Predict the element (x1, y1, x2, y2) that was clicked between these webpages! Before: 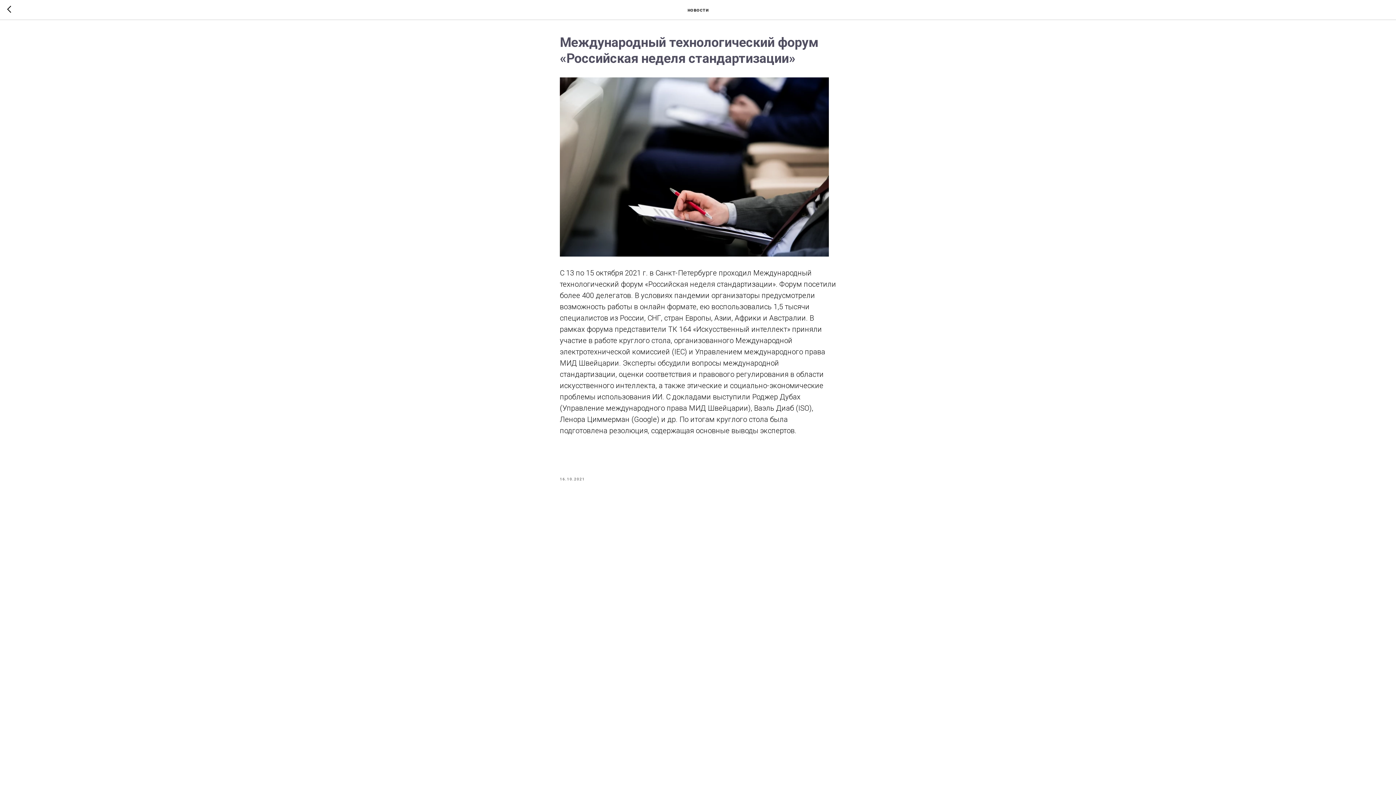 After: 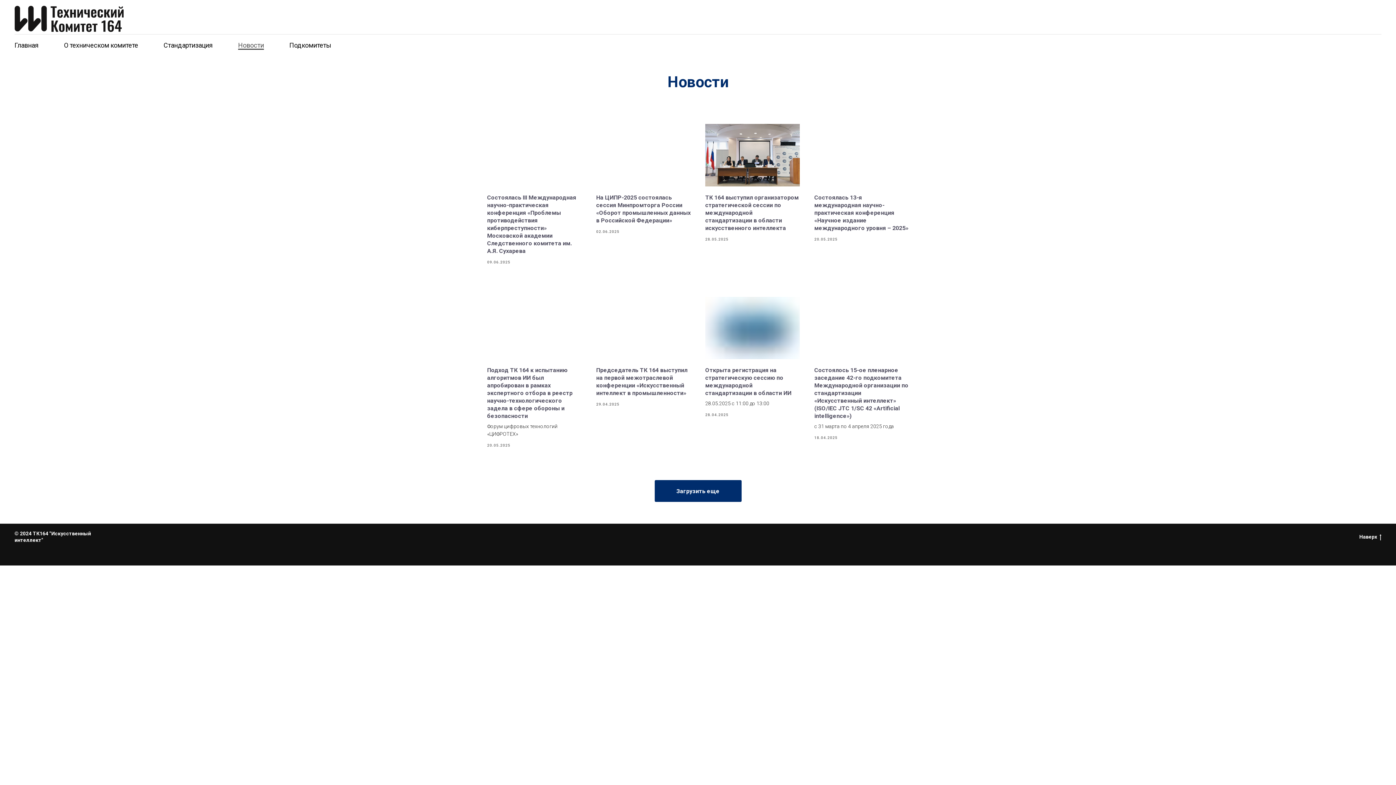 Action: bbox: (7, 5, 15, 14)